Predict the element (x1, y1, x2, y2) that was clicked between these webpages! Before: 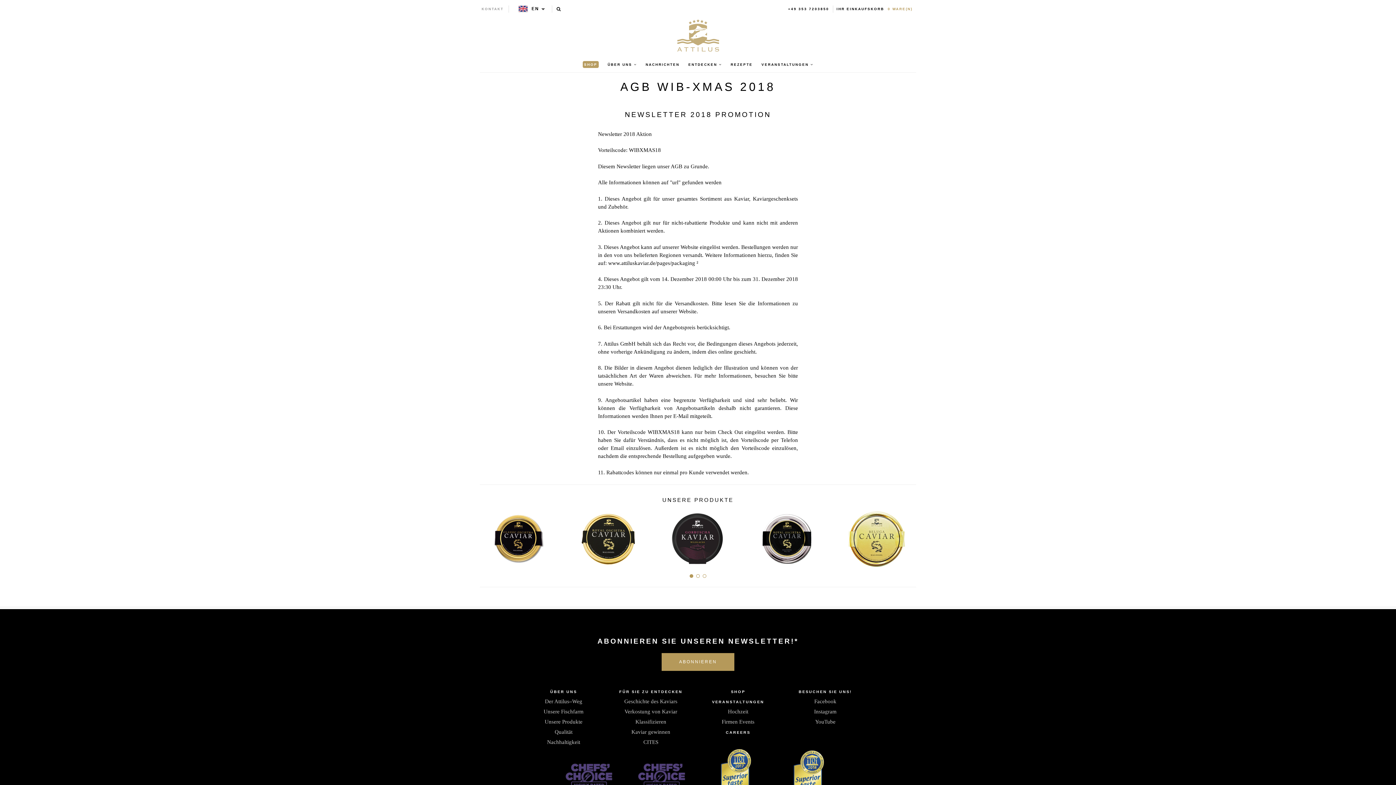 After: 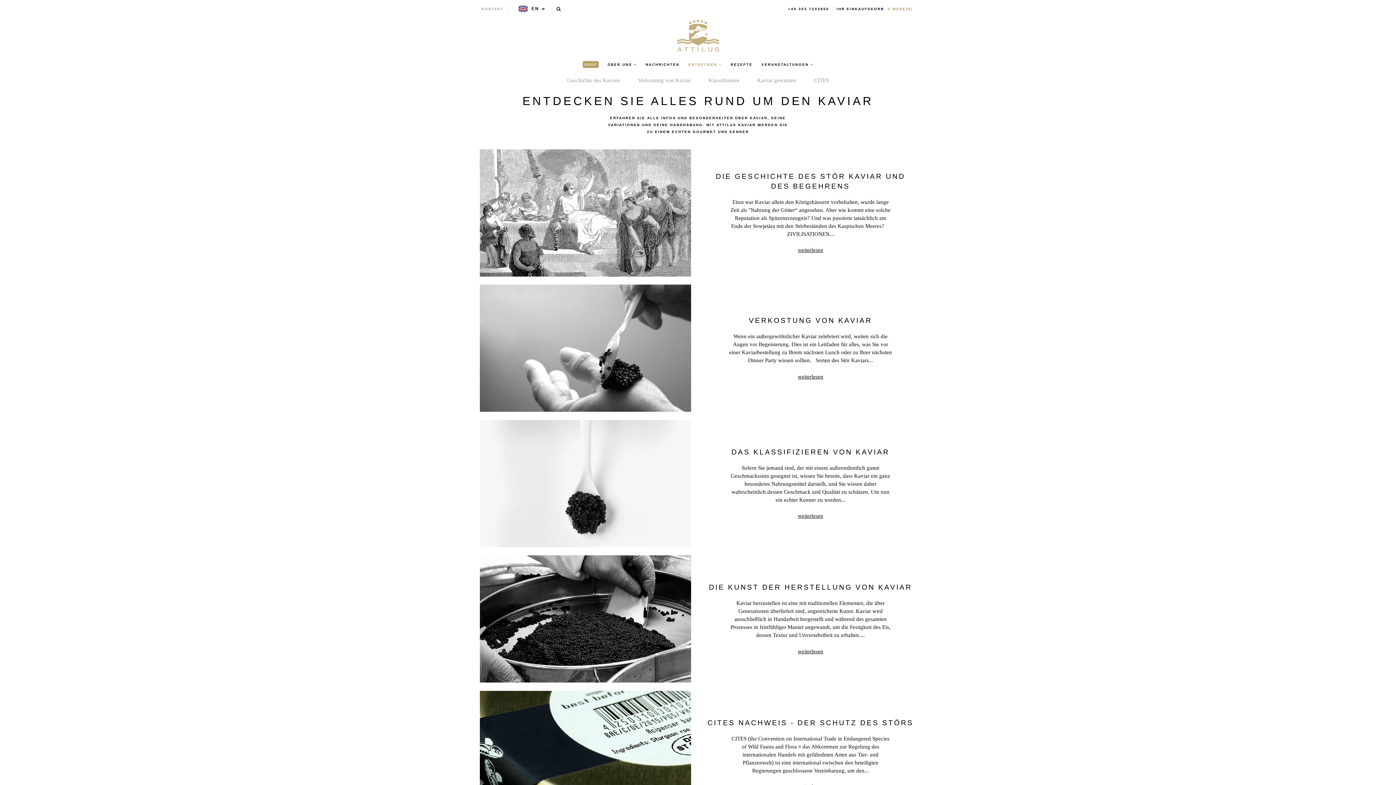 Action: bbox: (619, 689, 682, 694) label: FÜR SIE ZU ENTDECKEN